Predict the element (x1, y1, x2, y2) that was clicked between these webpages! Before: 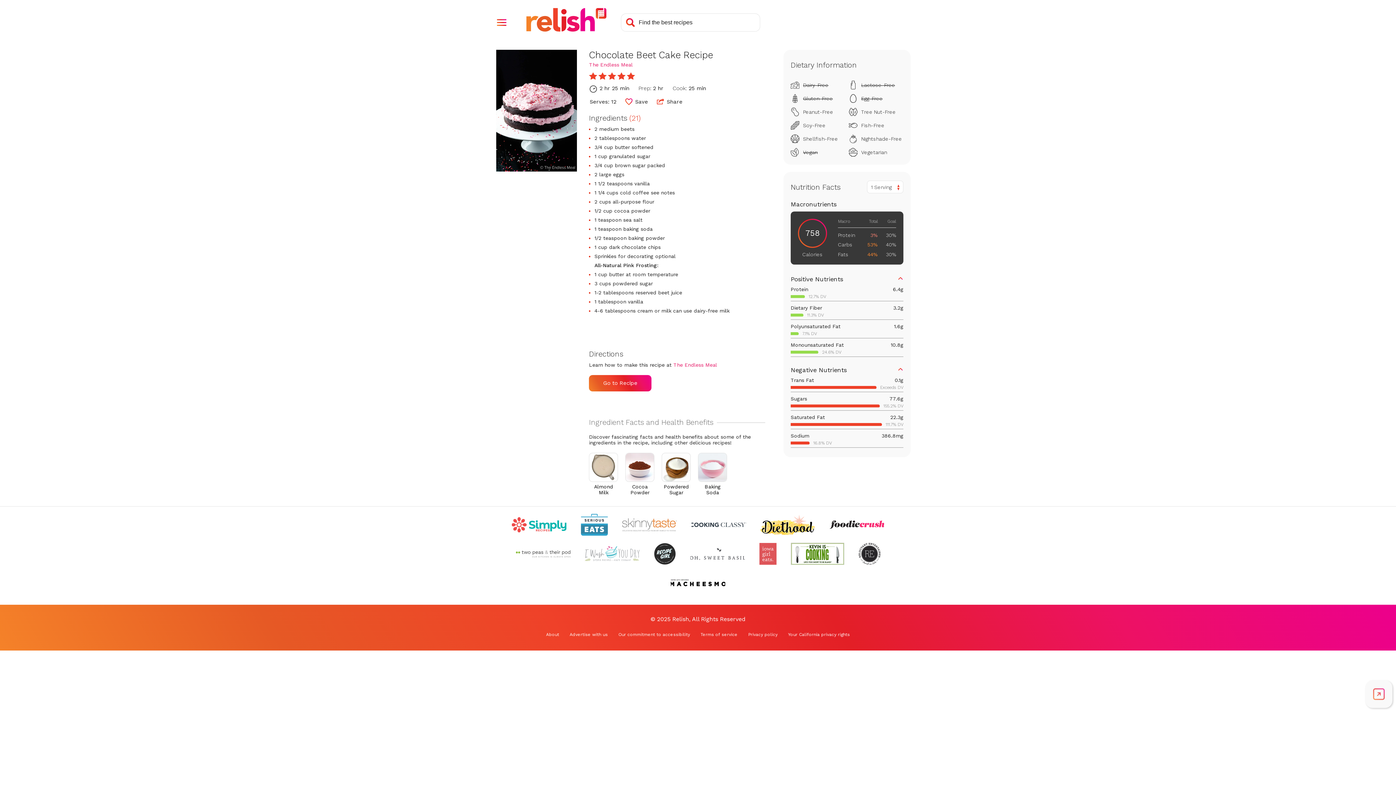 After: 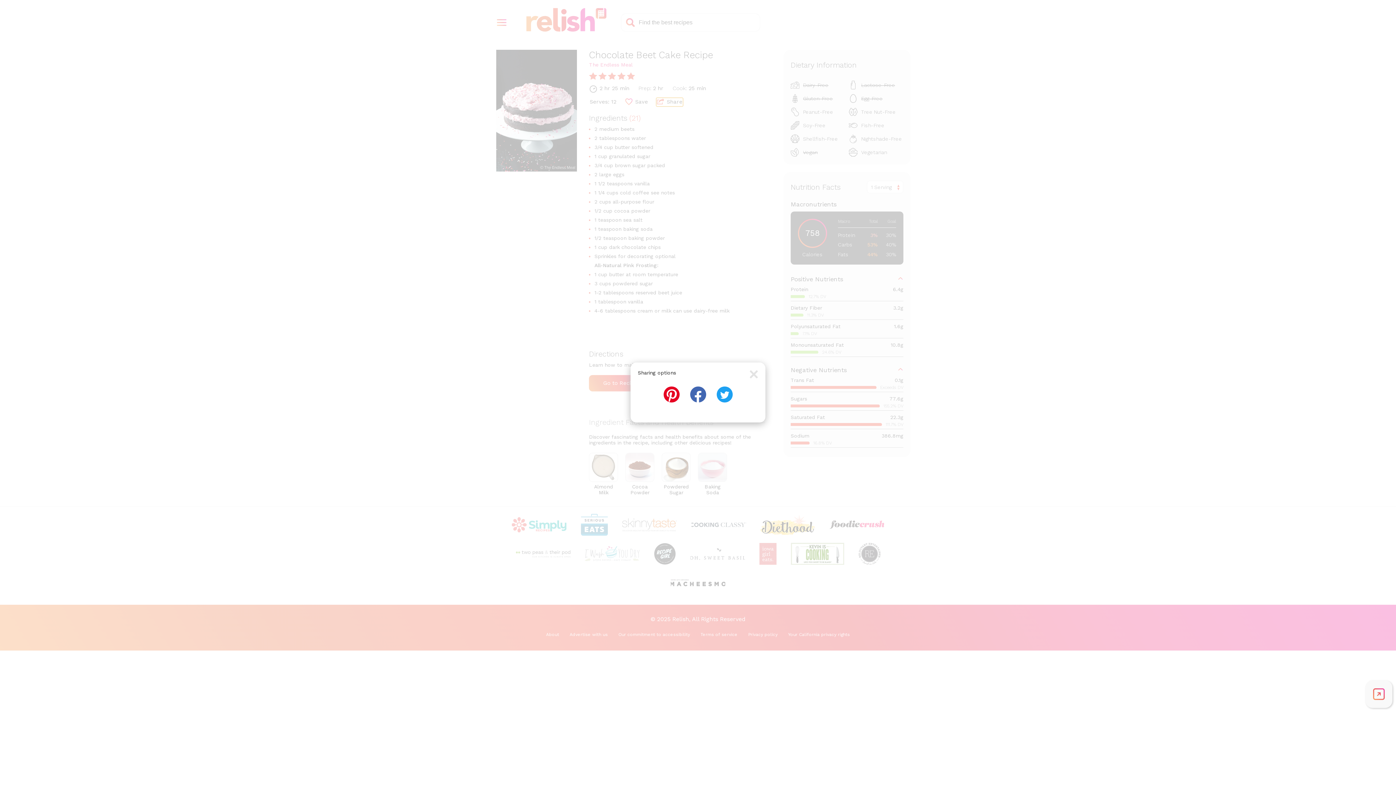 Action: label:  Share bbox: (656, 97, 683, 106)